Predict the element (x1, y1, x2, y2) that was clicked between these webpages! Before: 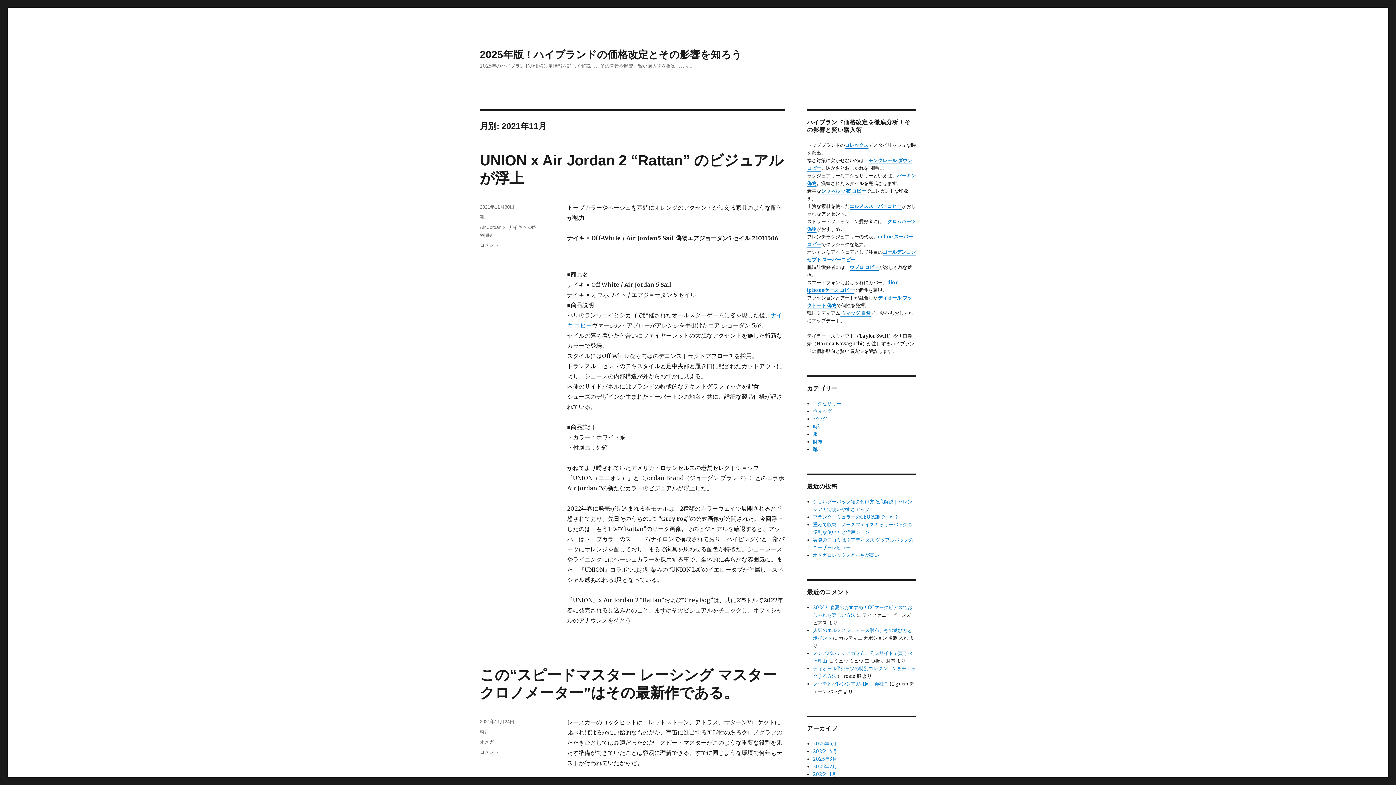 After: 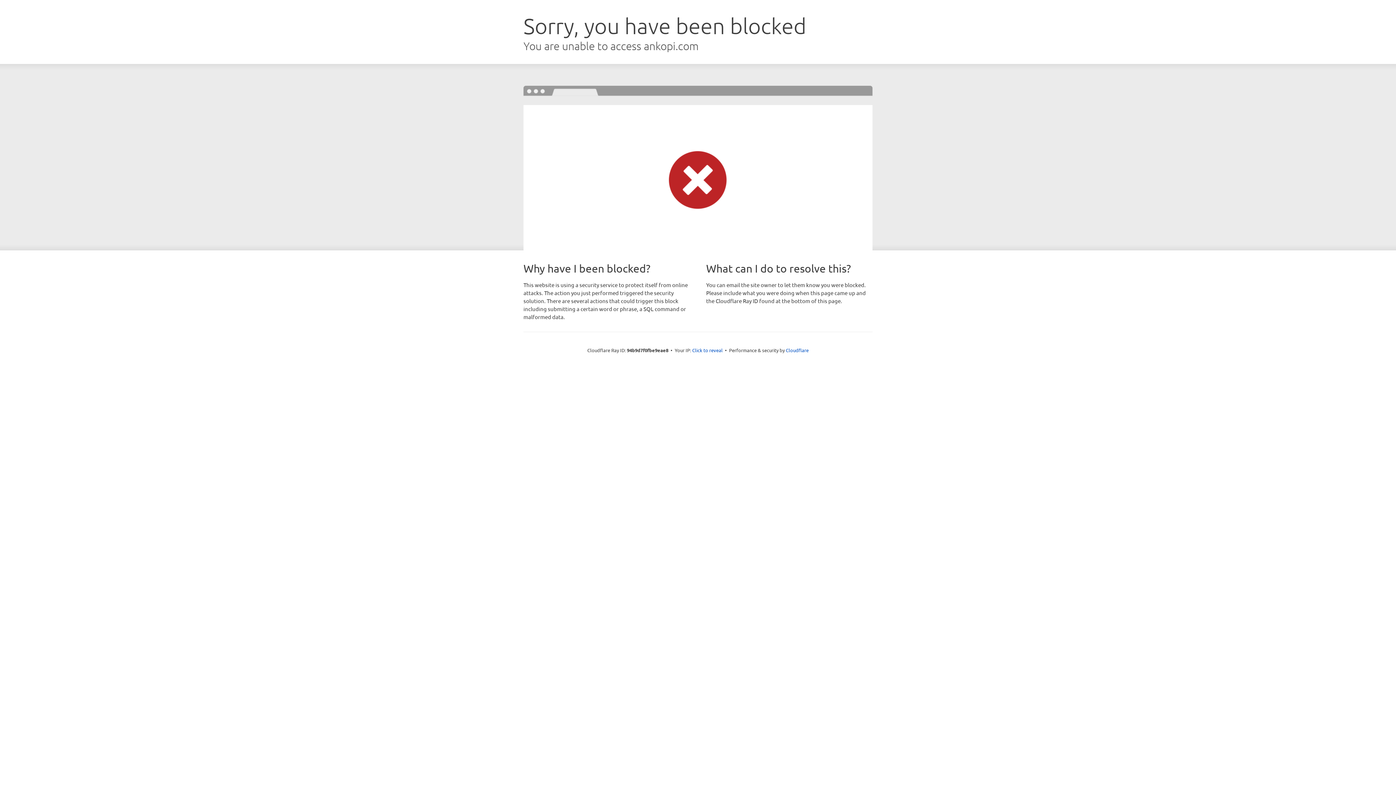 Action: bbox: (821, 188, 866, 194) label: シャネル 財布 コピー